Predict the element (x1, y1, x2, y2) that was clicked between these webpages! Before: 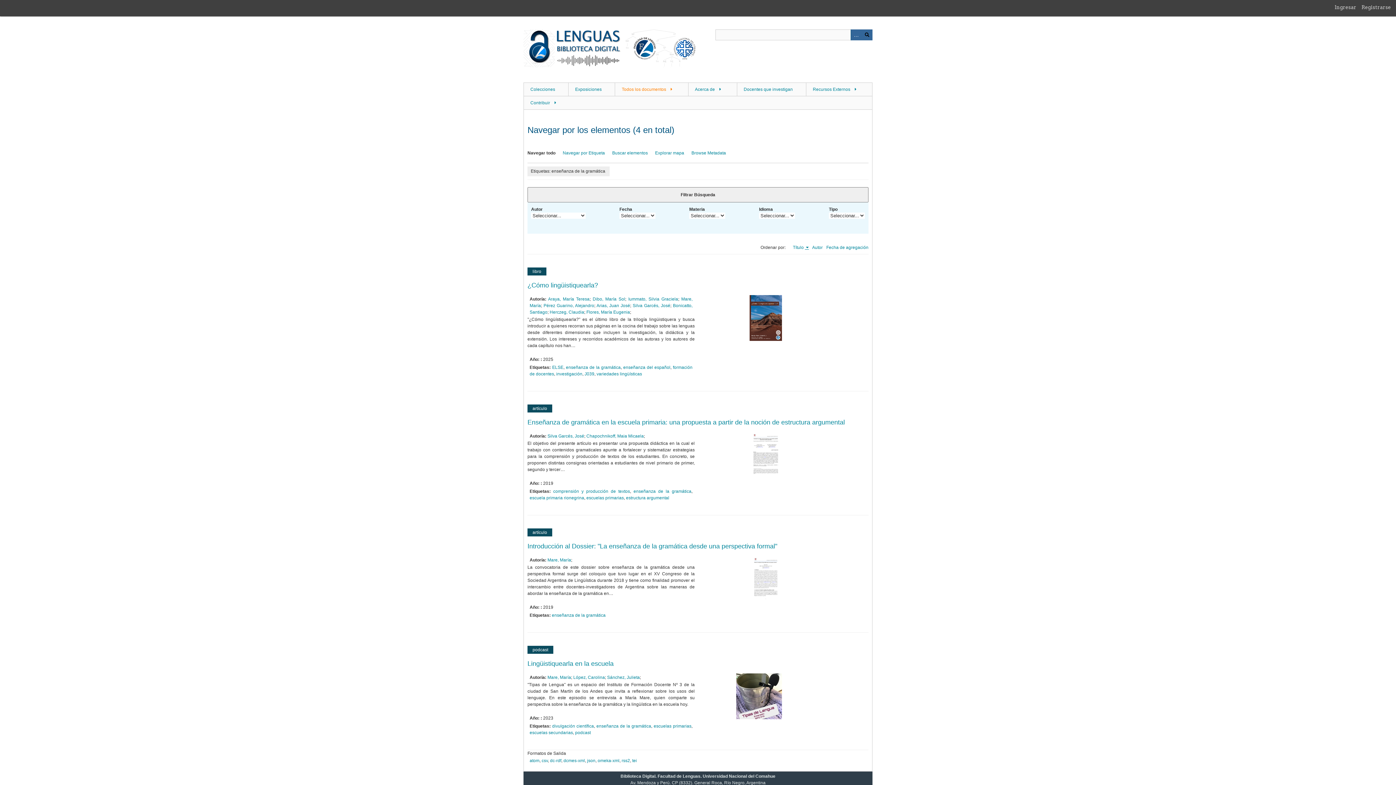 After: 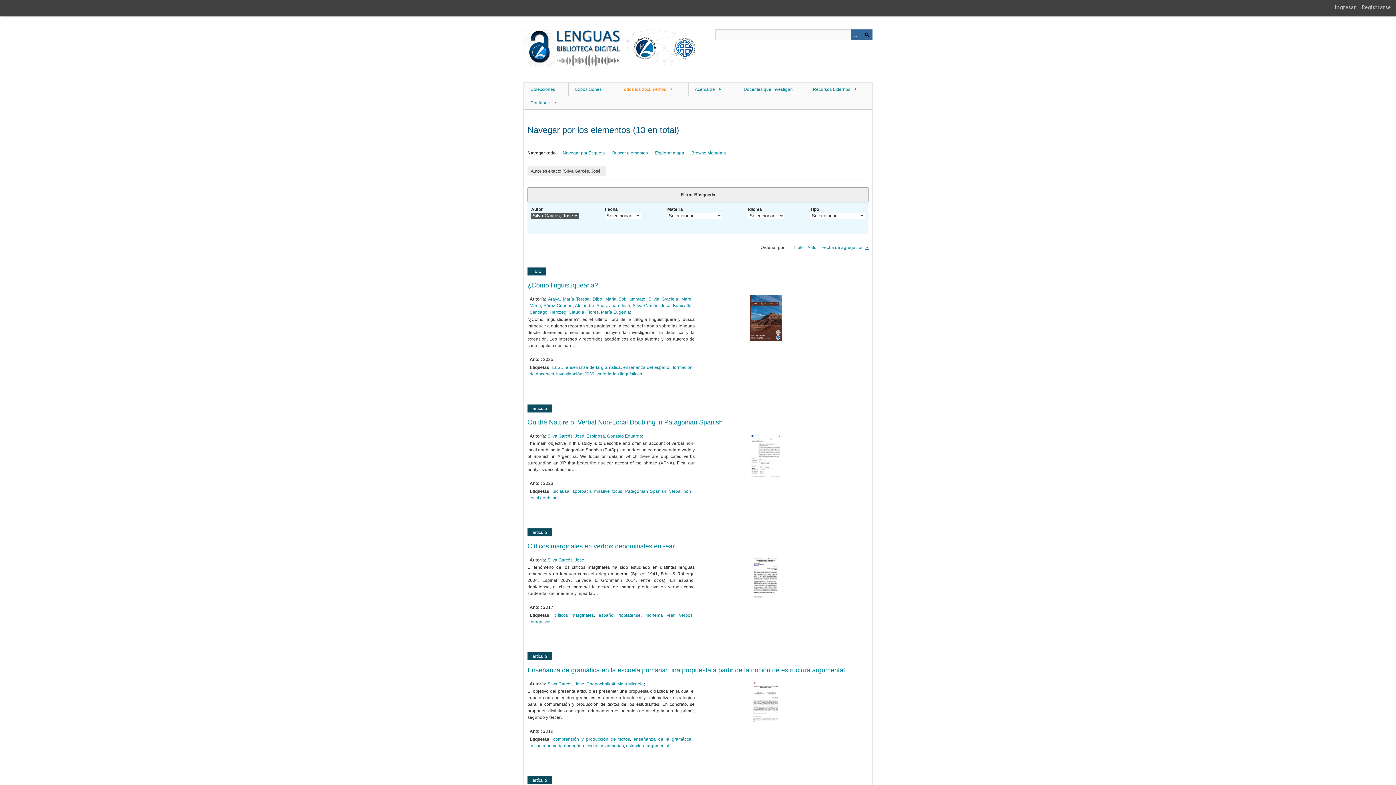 Action: label: Silva Garcés, José bbox: (632, 303, 670, 308)